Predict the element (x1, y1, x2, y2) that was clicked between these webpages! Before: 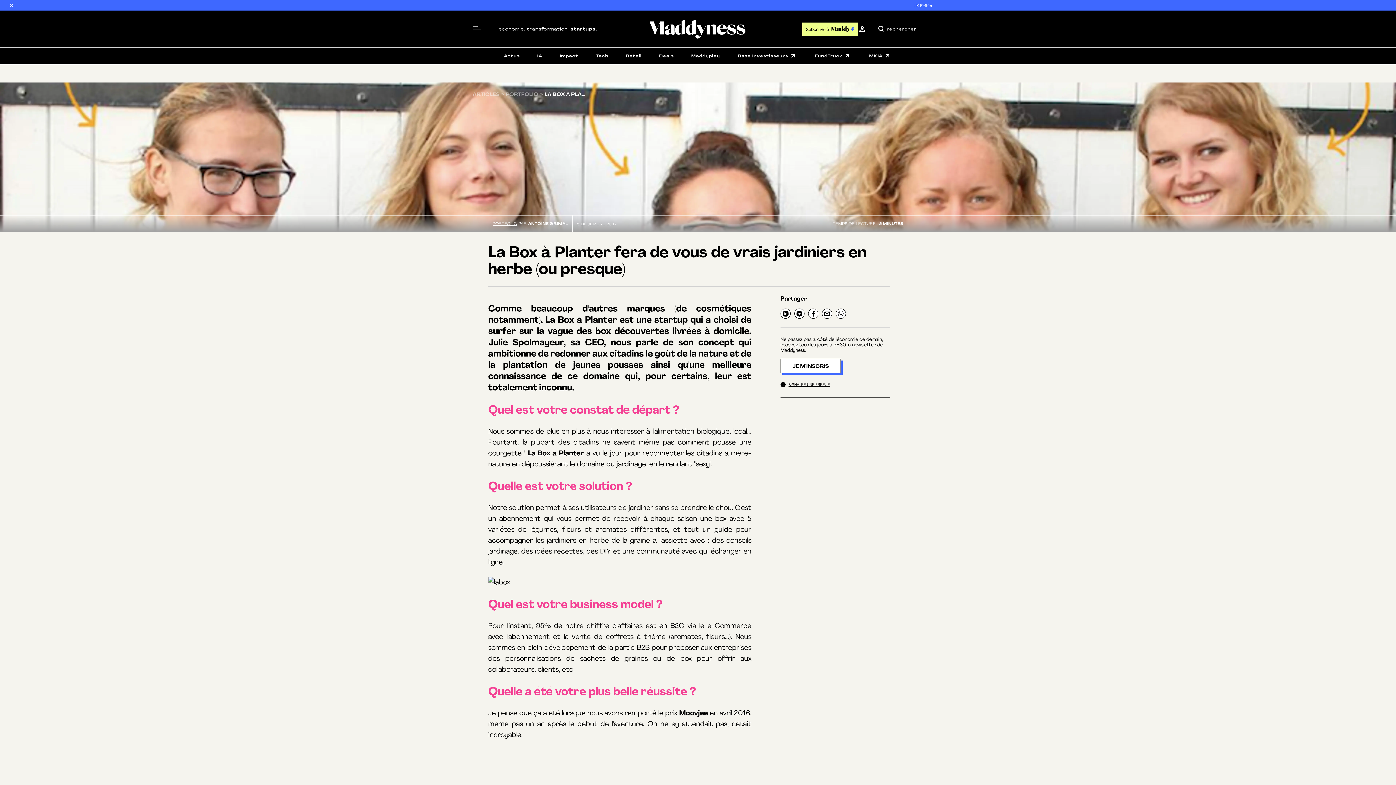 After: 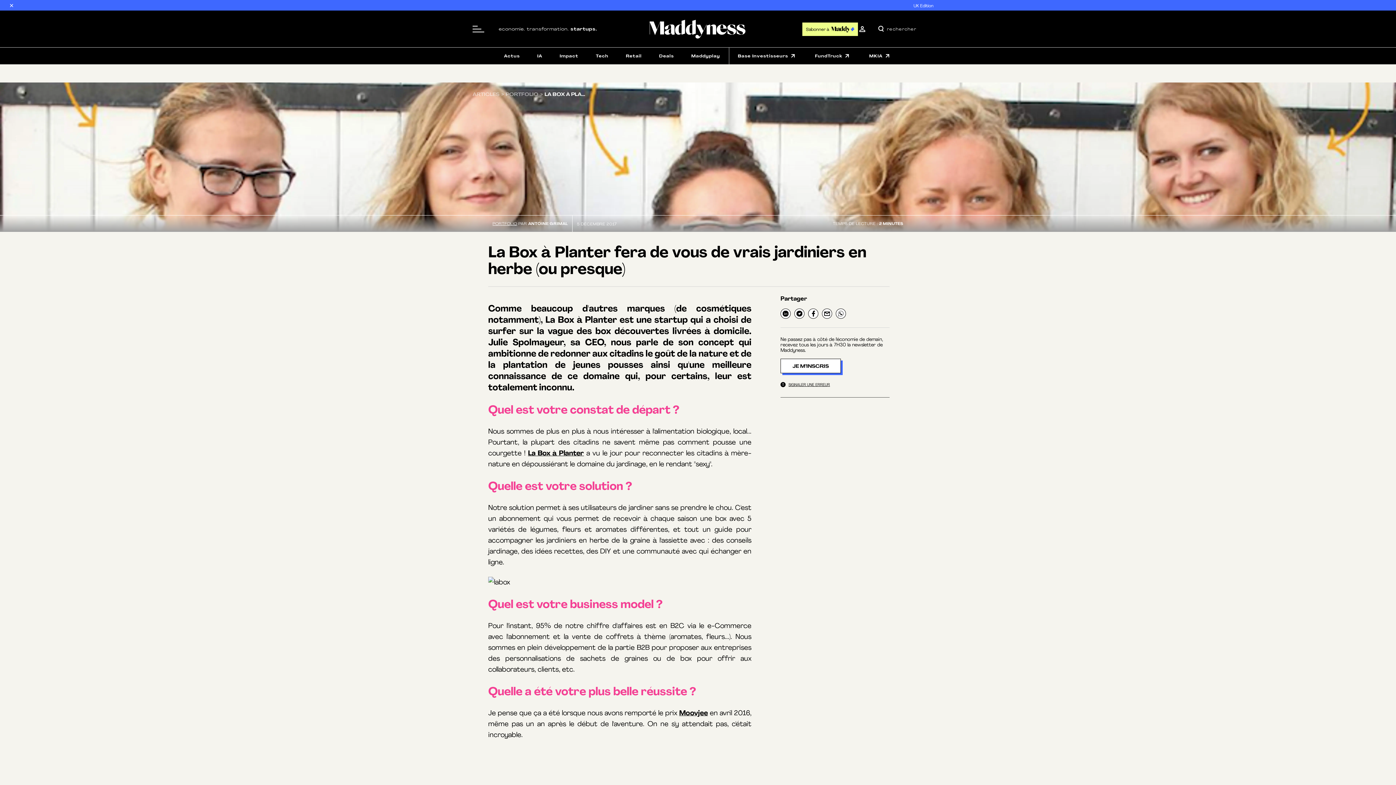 Action: bbox: (822, 308, 832, 318)